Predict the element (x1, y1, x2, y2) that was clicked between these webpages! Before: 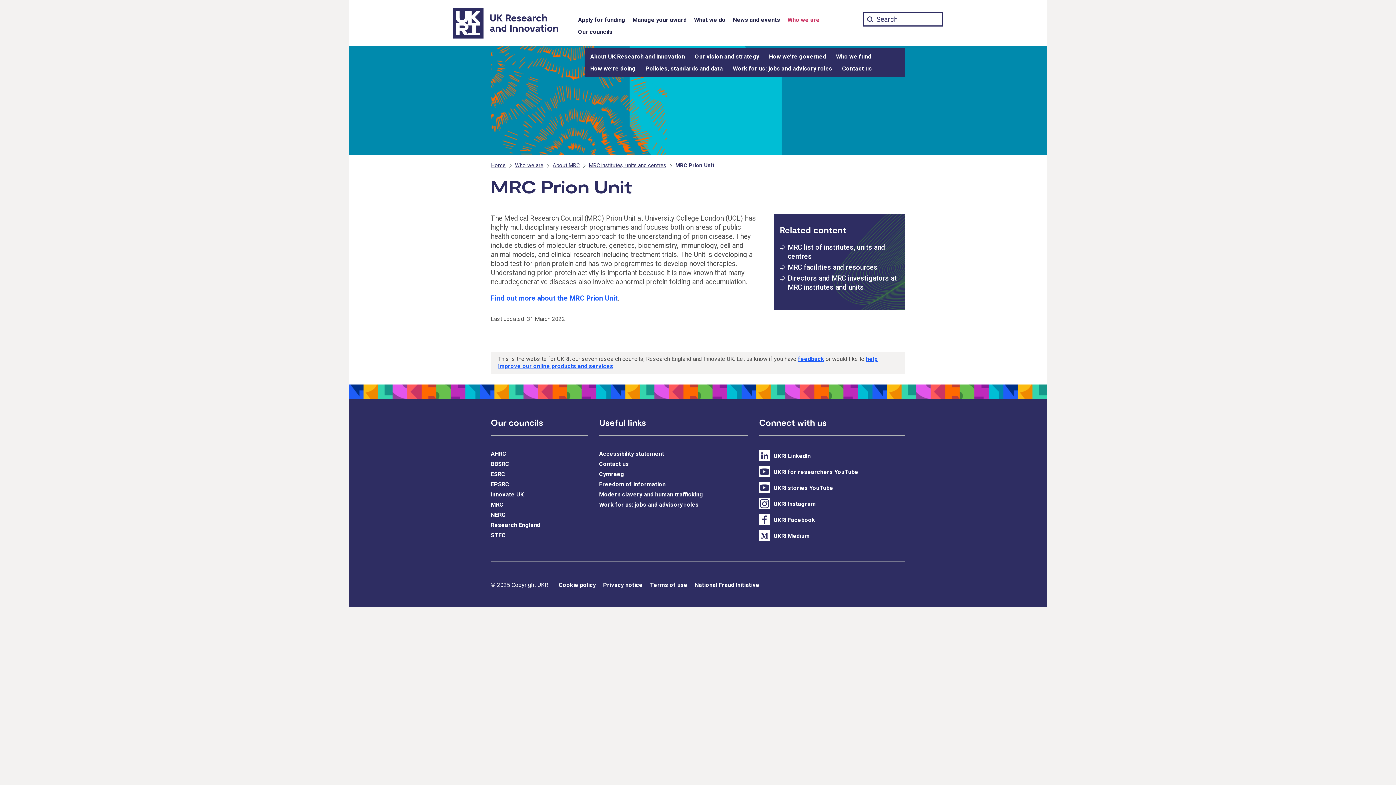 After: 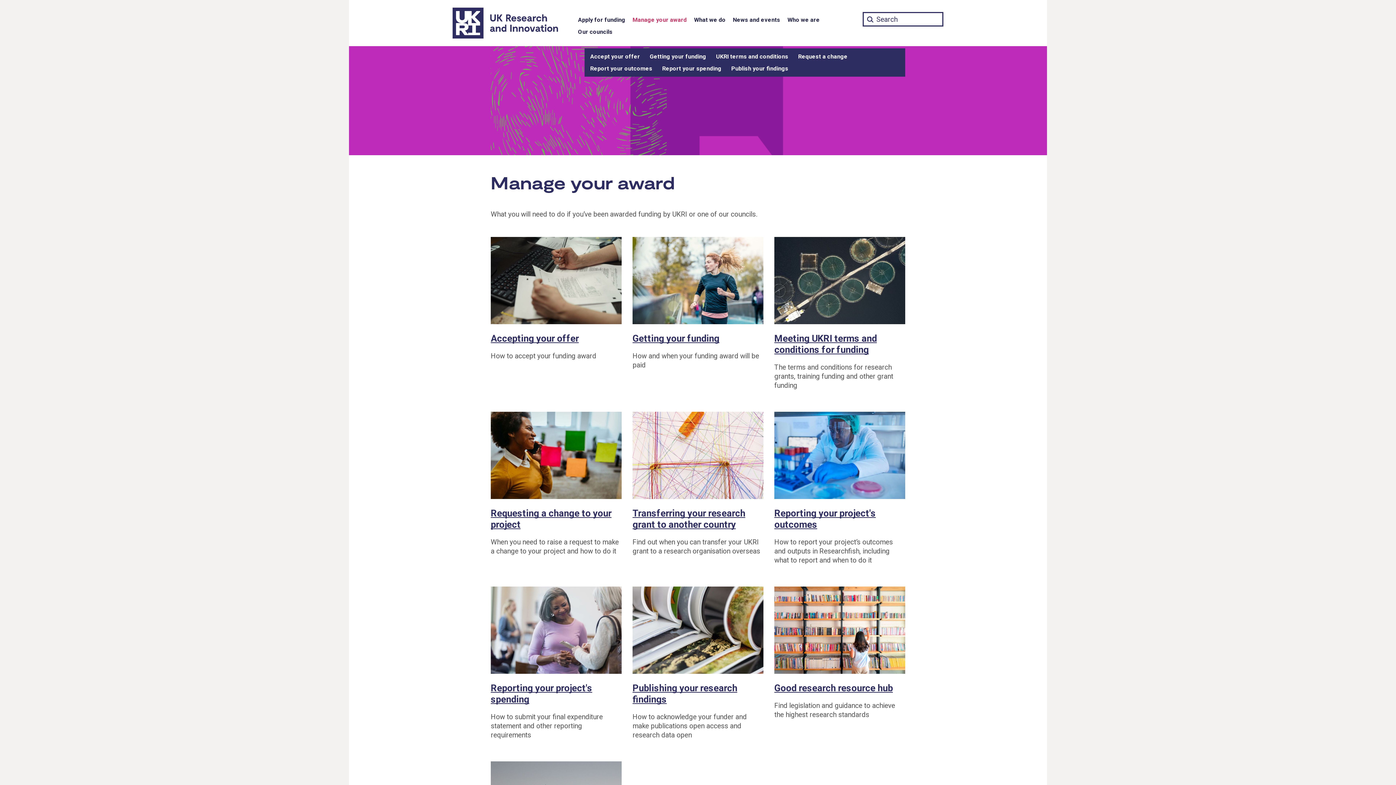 Action: bbox: (632, 14, 686, 26) label: Manage your award